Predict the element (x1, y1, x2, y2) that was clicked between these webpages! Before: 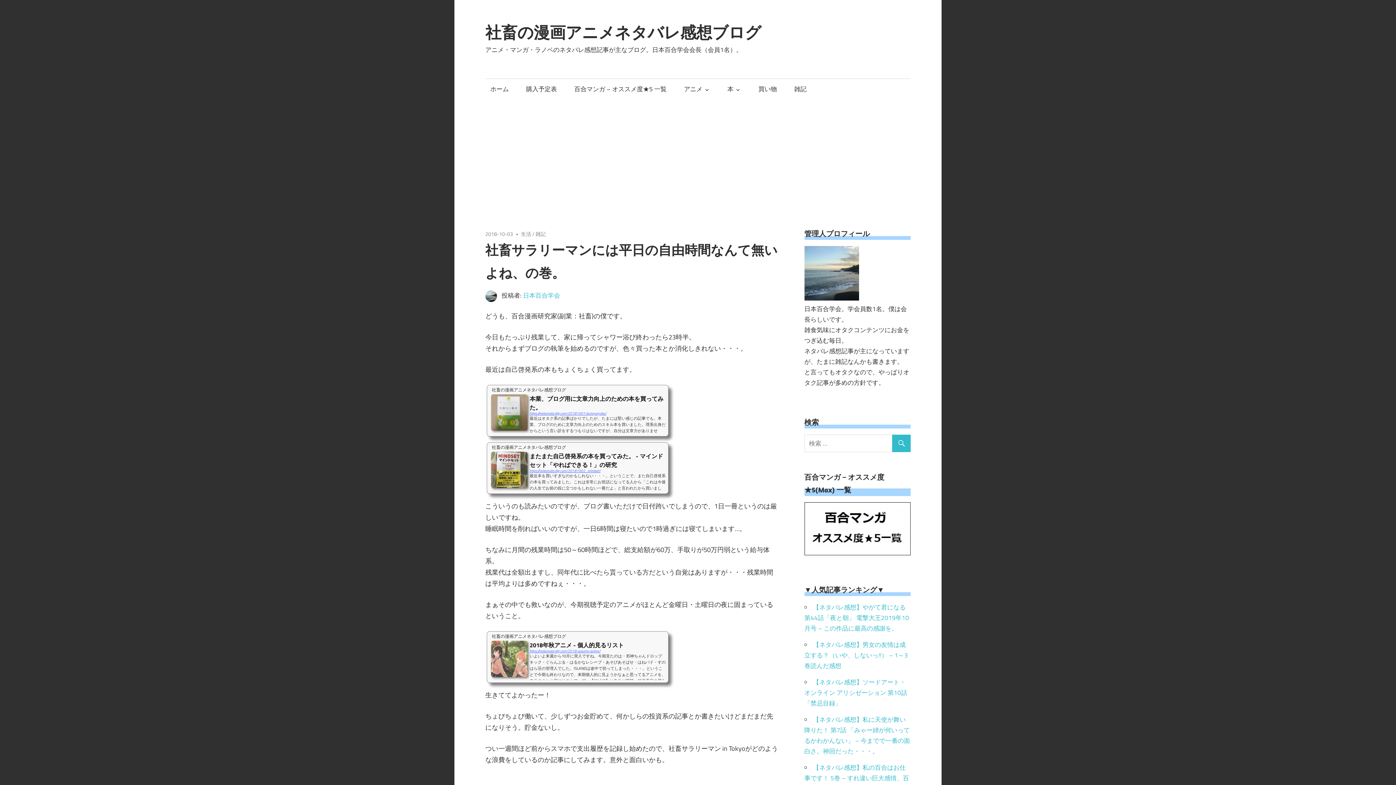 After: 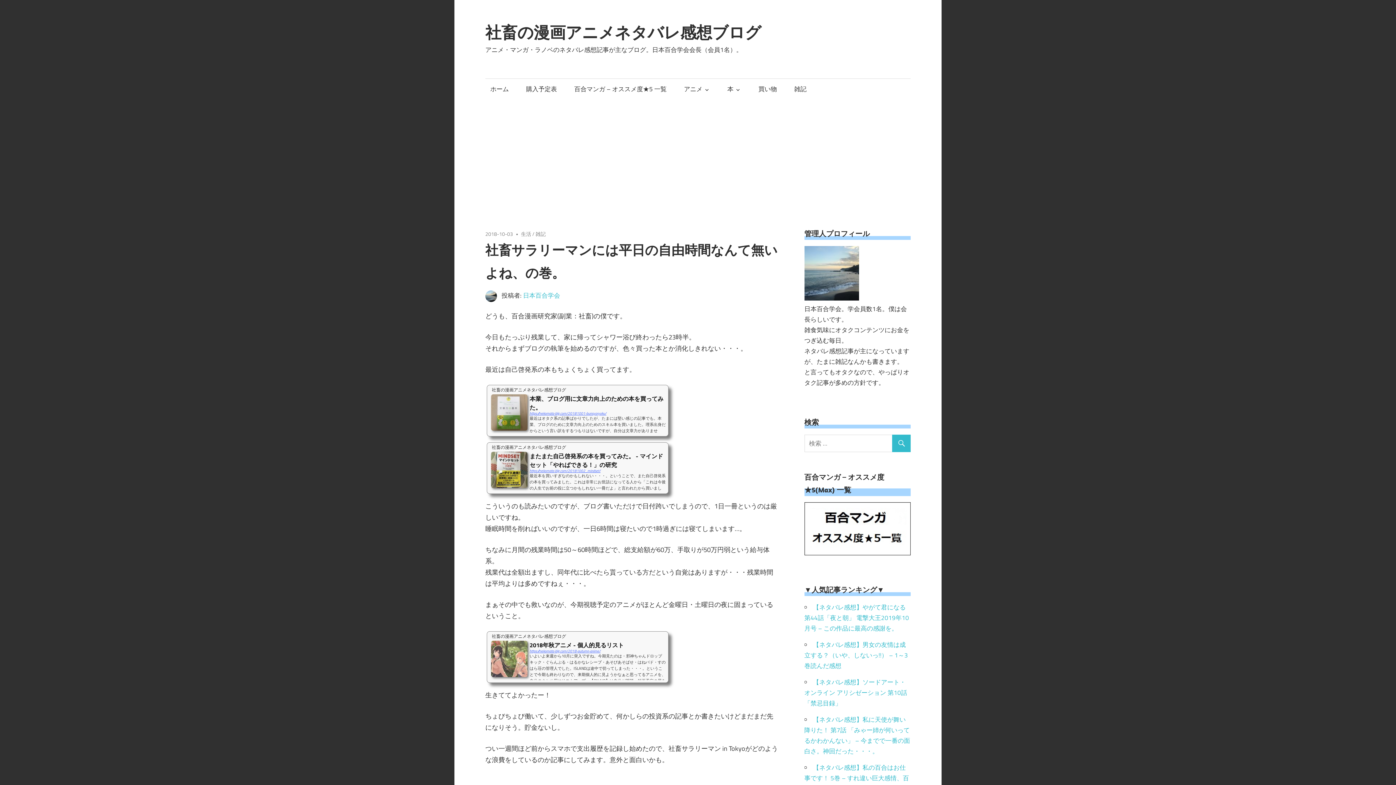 Action: label: 2018-10-03 bbox: (485, 230, 513, 237)